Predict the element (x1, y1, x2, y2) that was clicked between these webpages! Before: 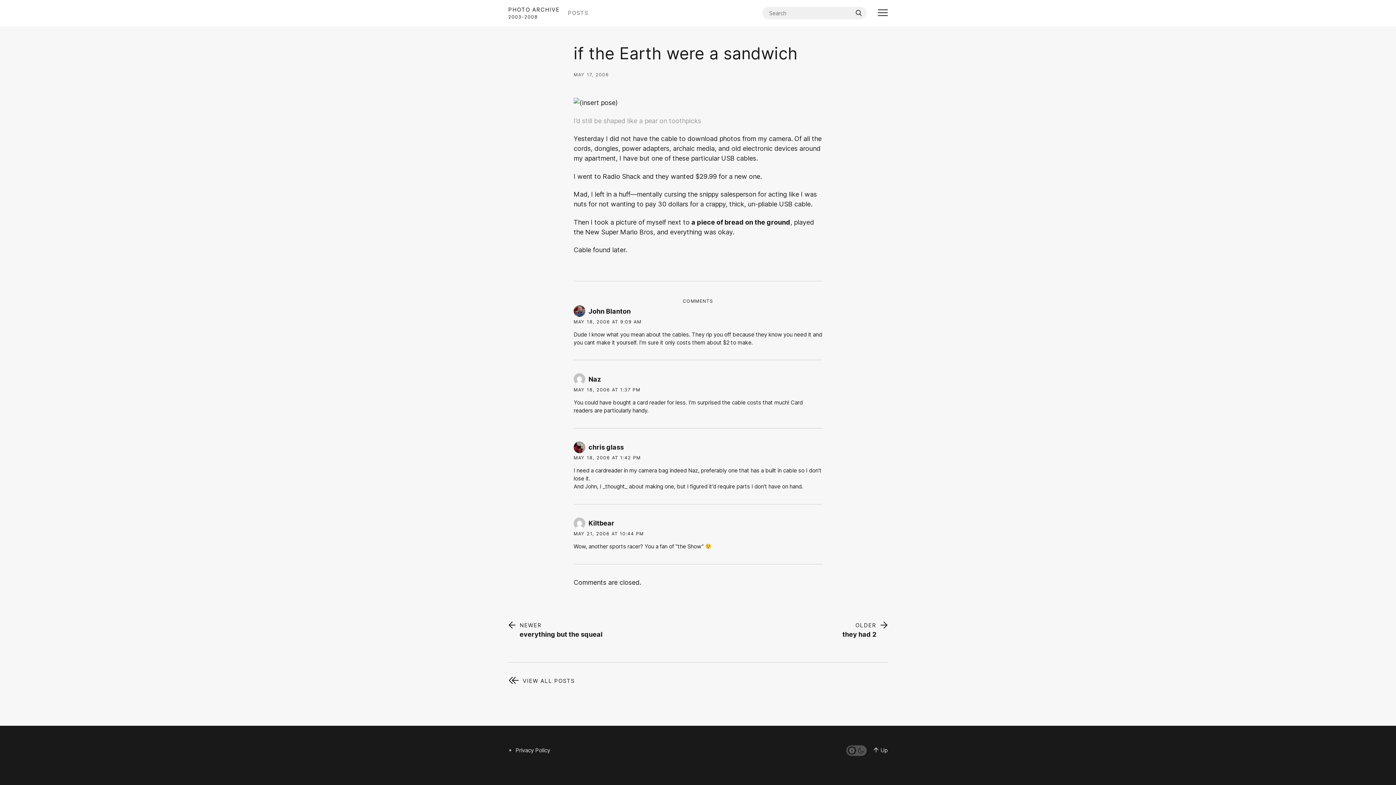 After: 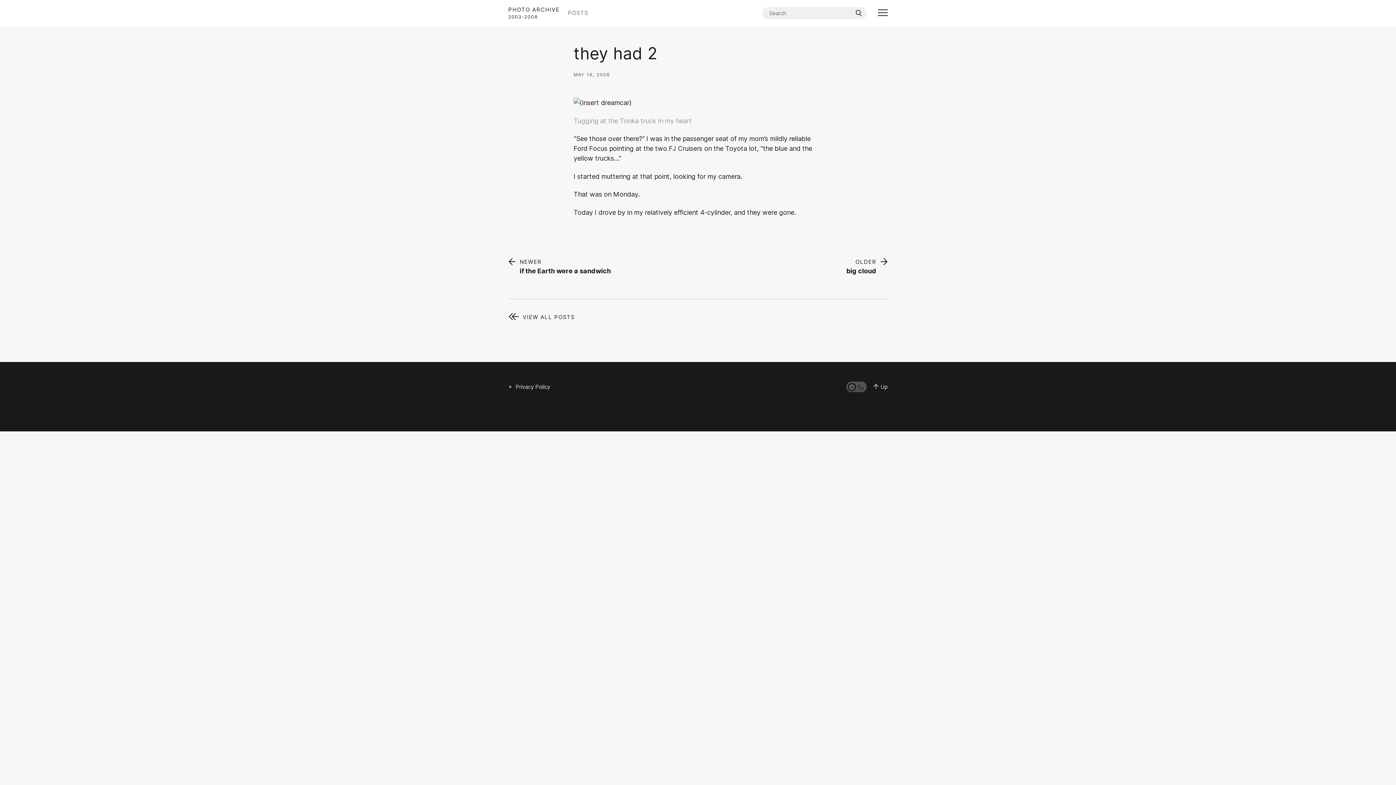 Action: label: OLDER
they had 2 bbox: (842, 620, 888, 639)